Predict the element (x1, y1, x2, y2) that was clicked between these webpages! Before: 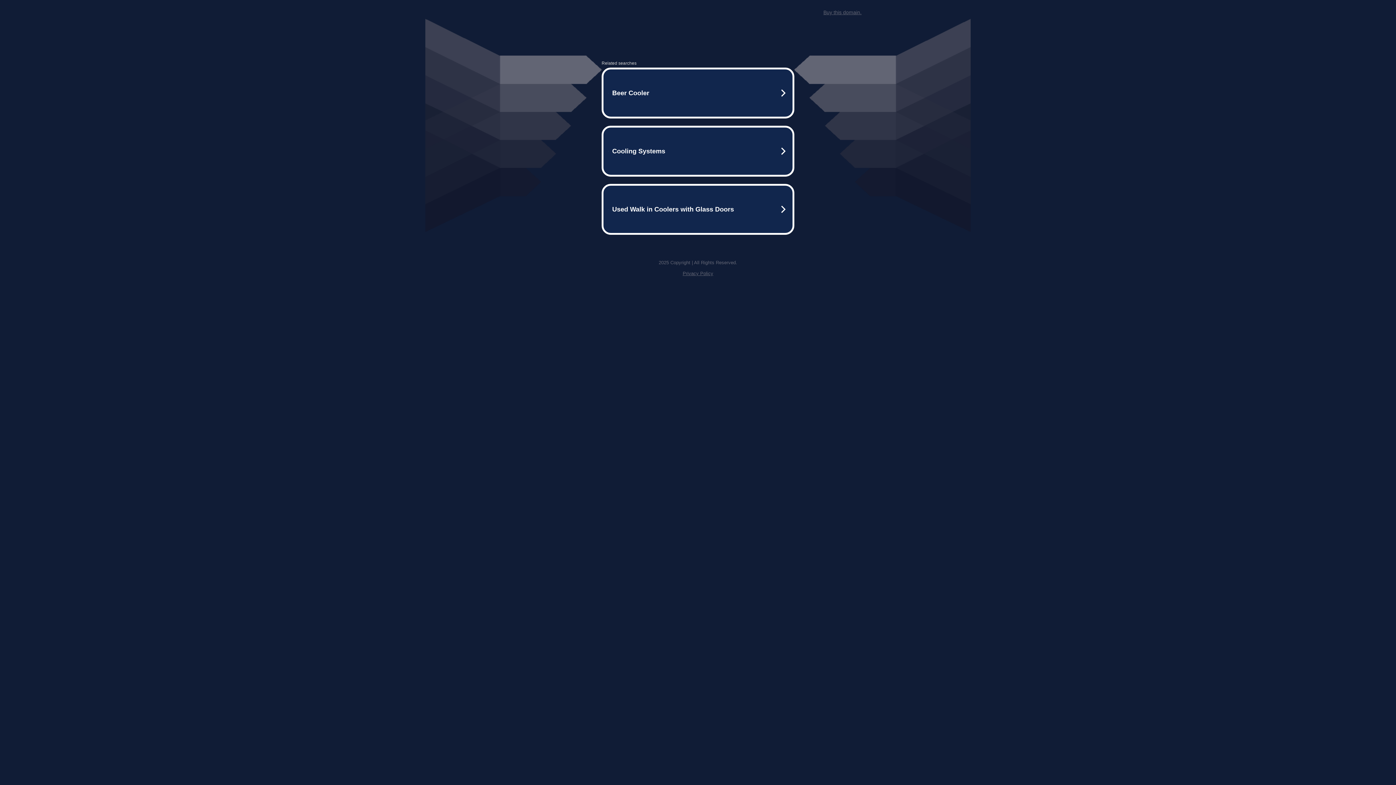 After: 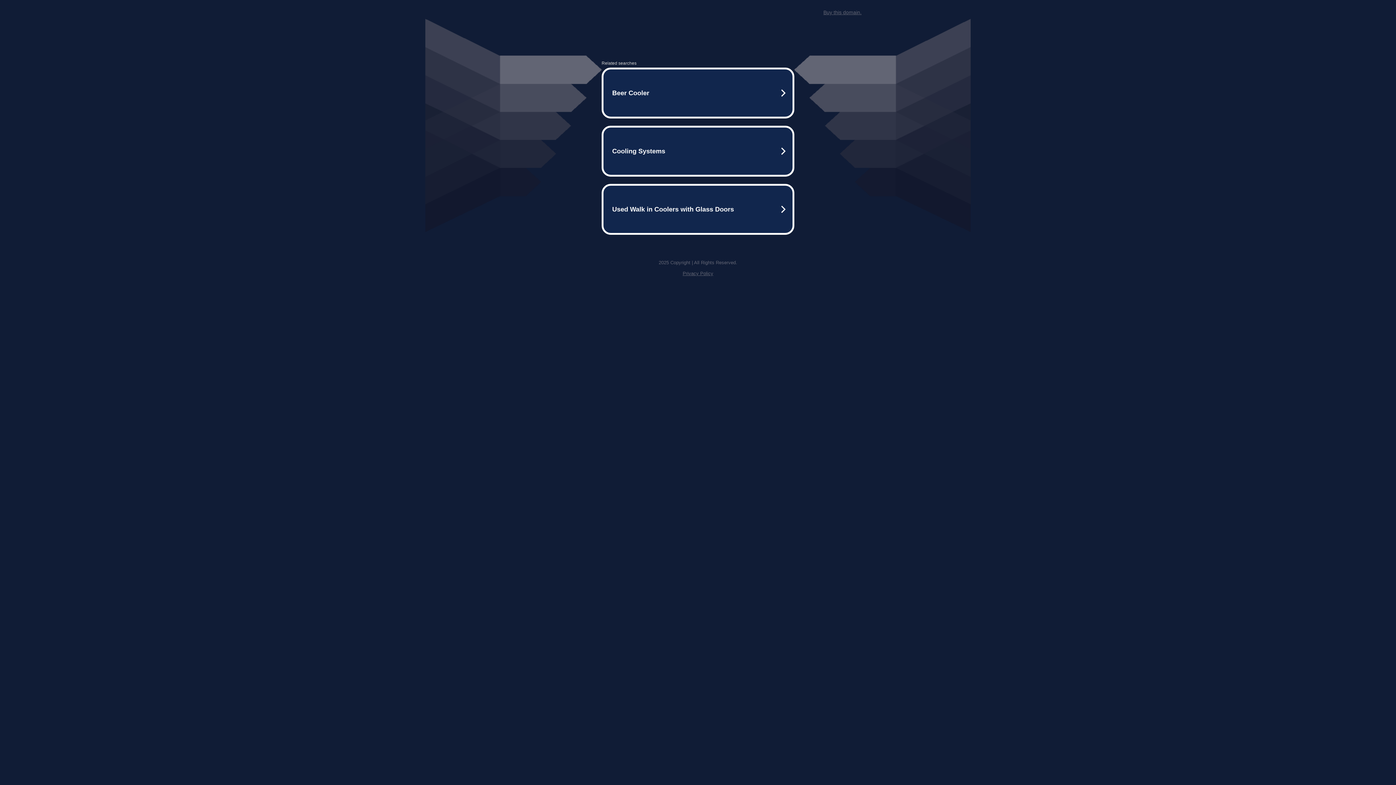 Action: label: Privacy Policy bbox: (682, 270, 713, 276)